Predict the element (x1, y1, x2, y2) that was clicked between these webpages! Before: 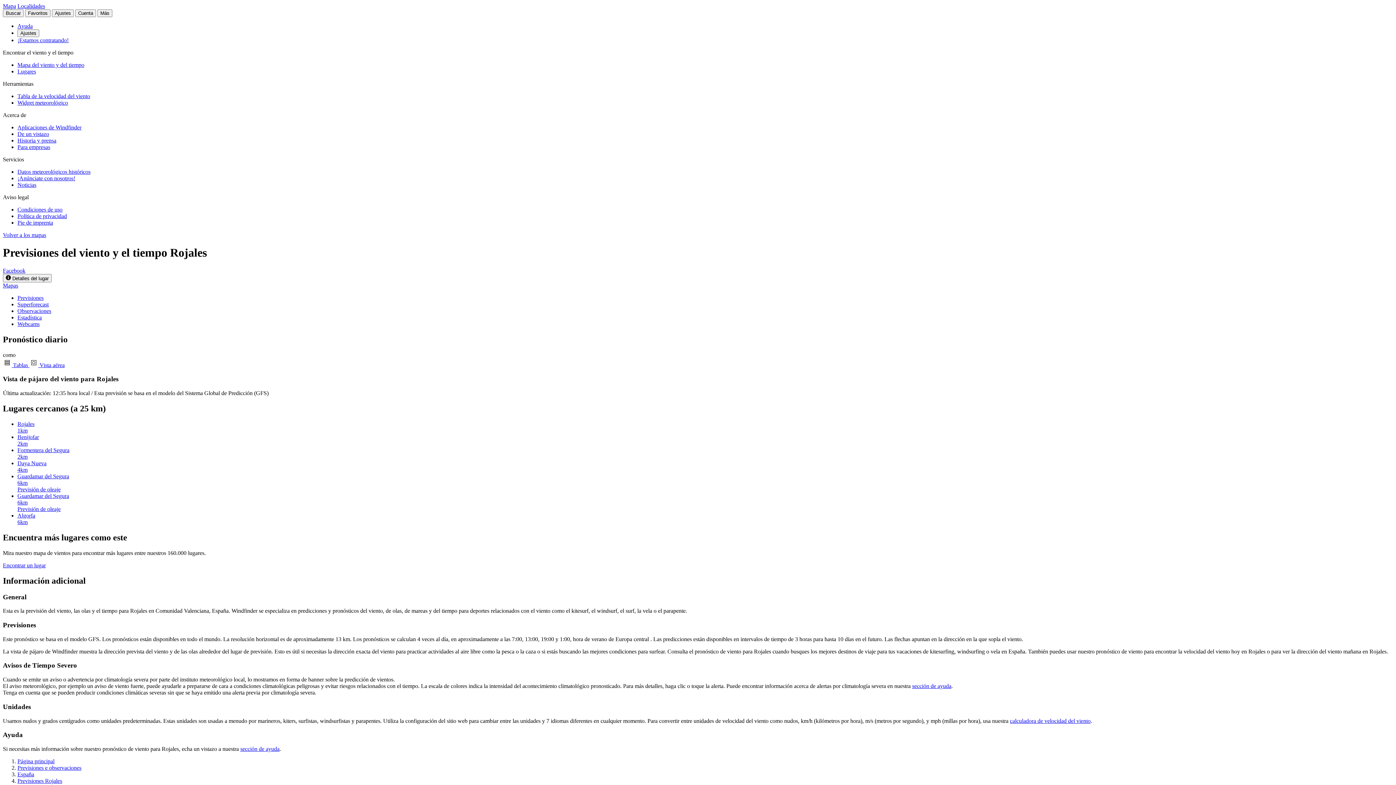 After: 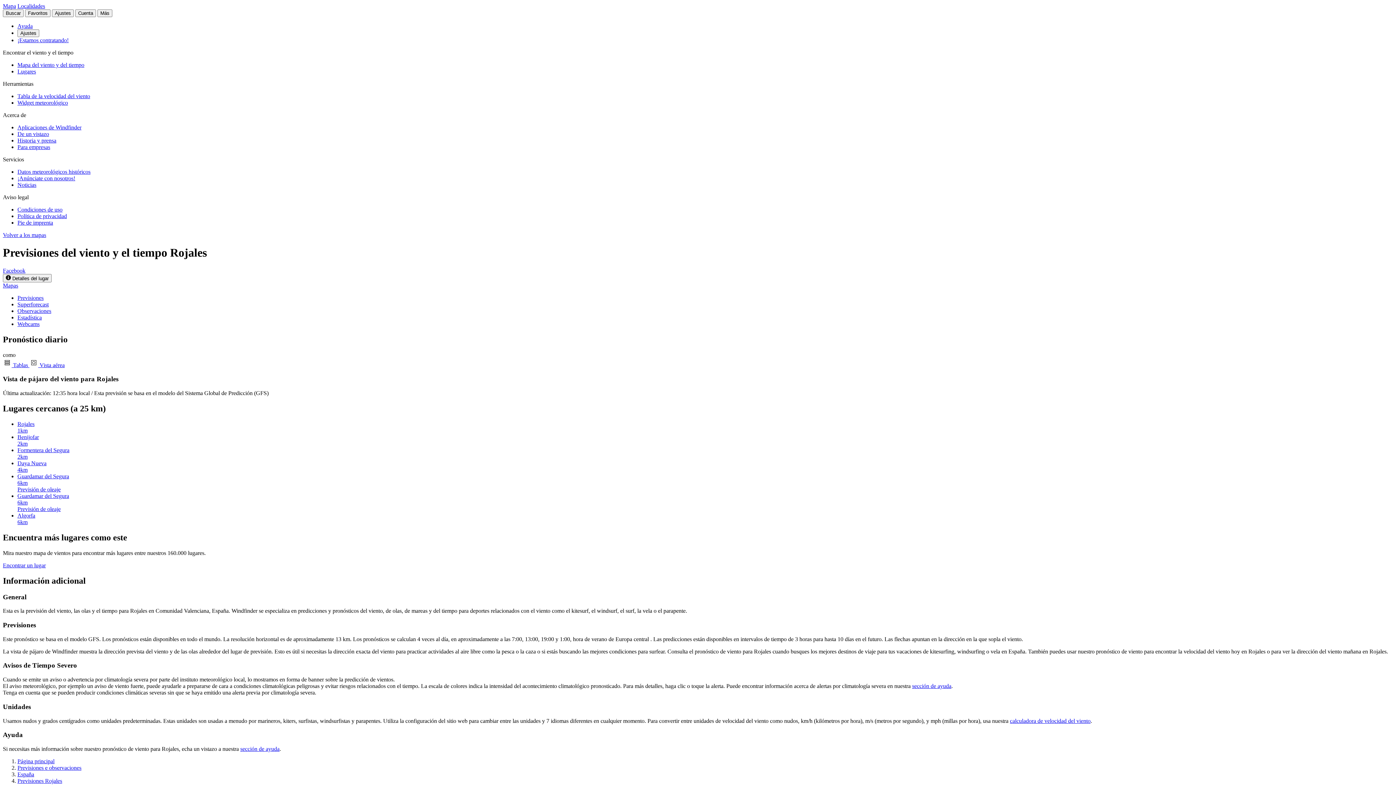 Action: label: Facebook bbox: (2, 267, 25, 273)